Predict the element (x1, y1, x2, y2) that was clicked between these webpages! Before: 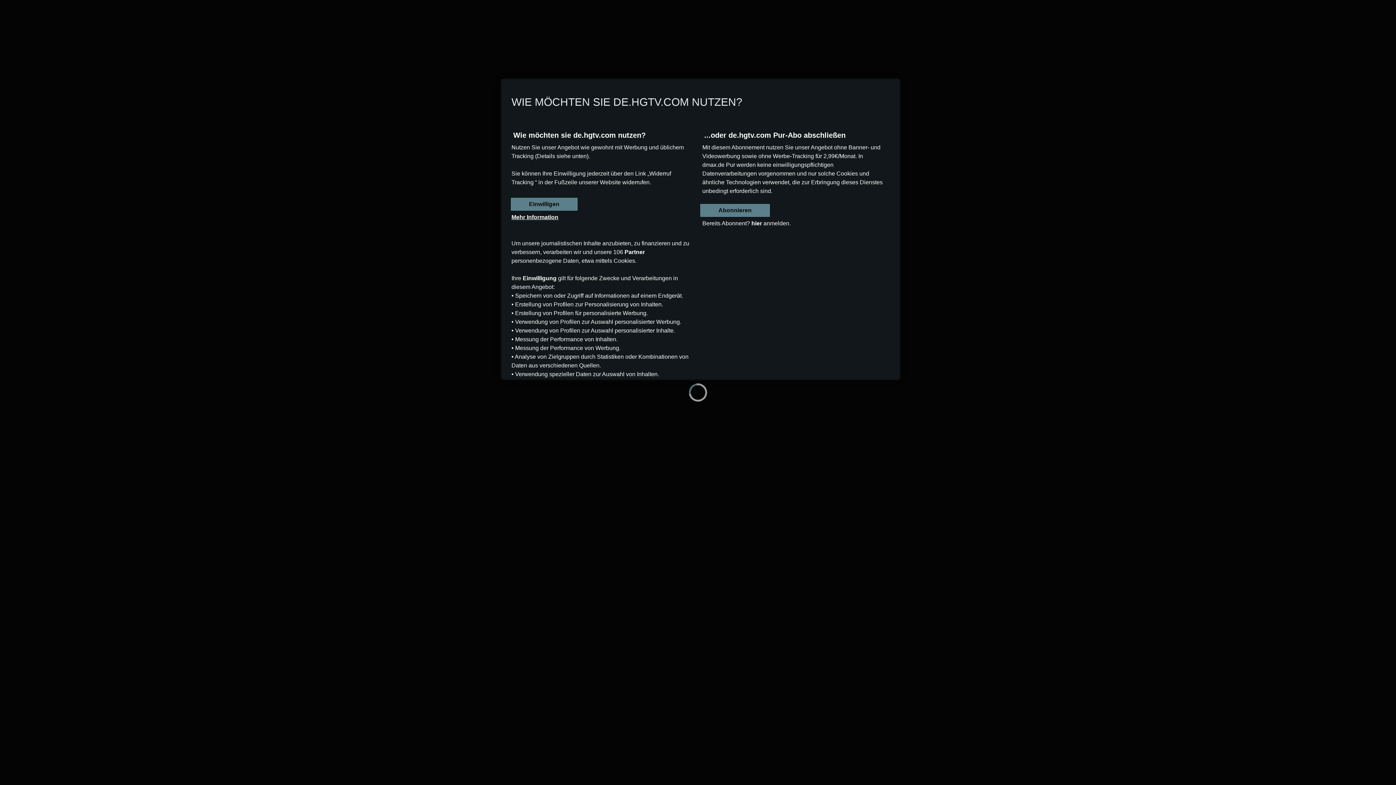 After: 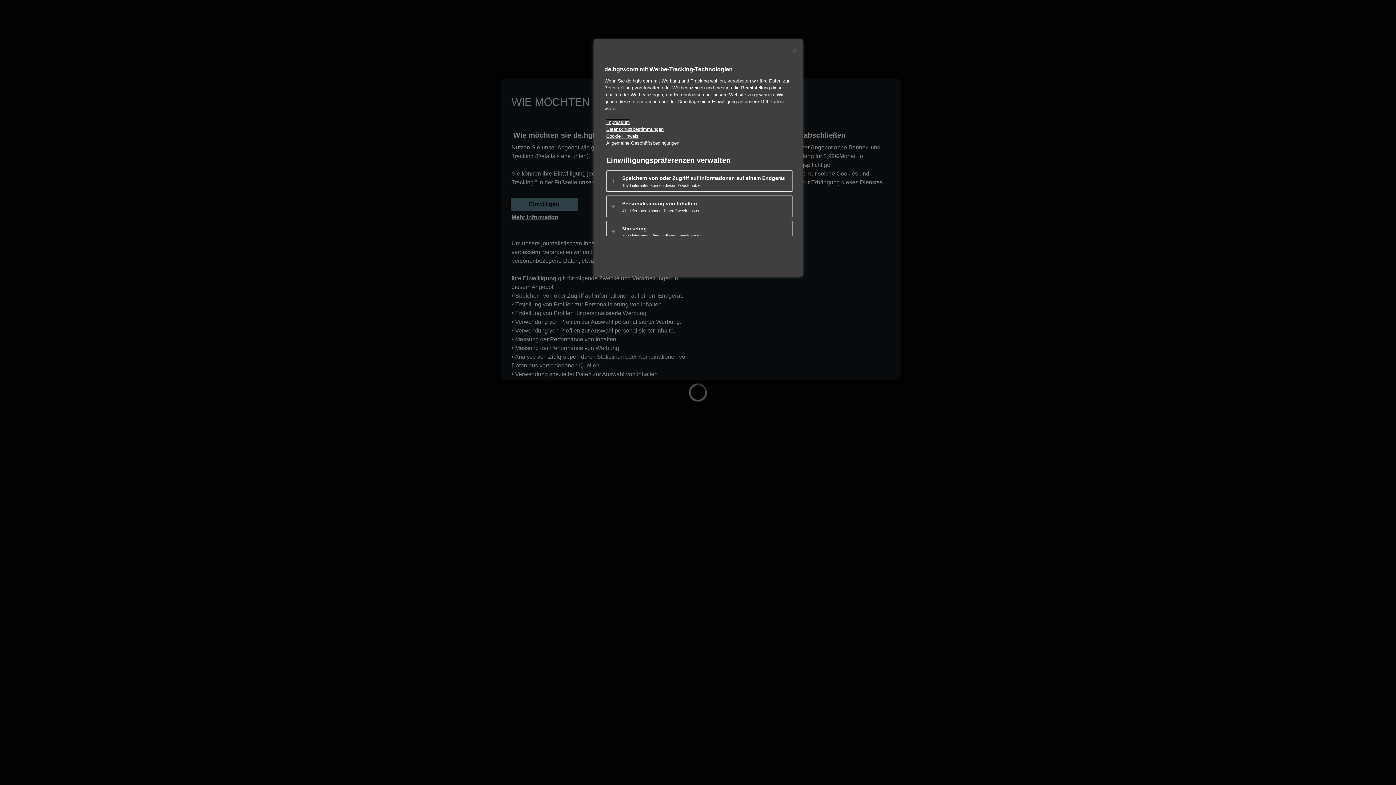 Action: bbox: (511, 214, 558, 220) label: Mehr Information